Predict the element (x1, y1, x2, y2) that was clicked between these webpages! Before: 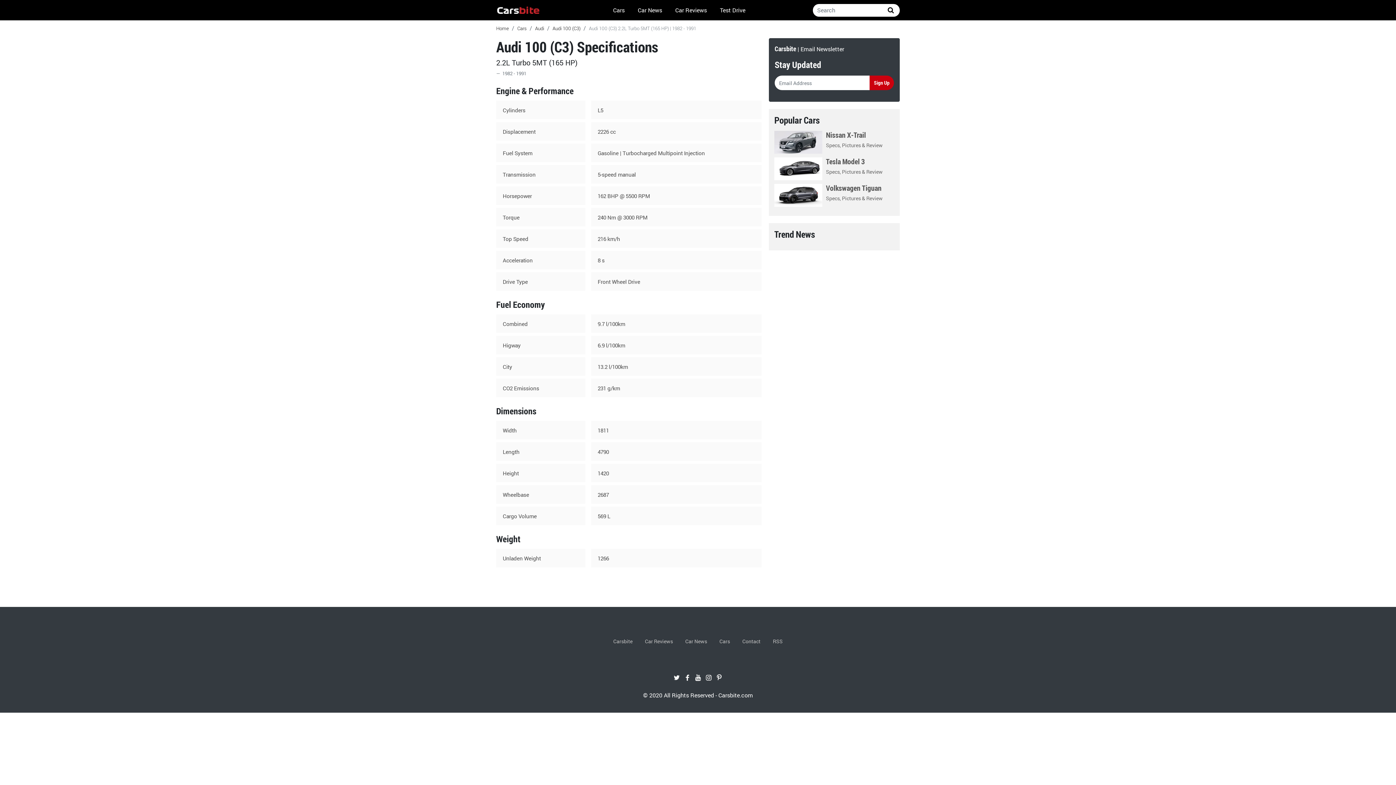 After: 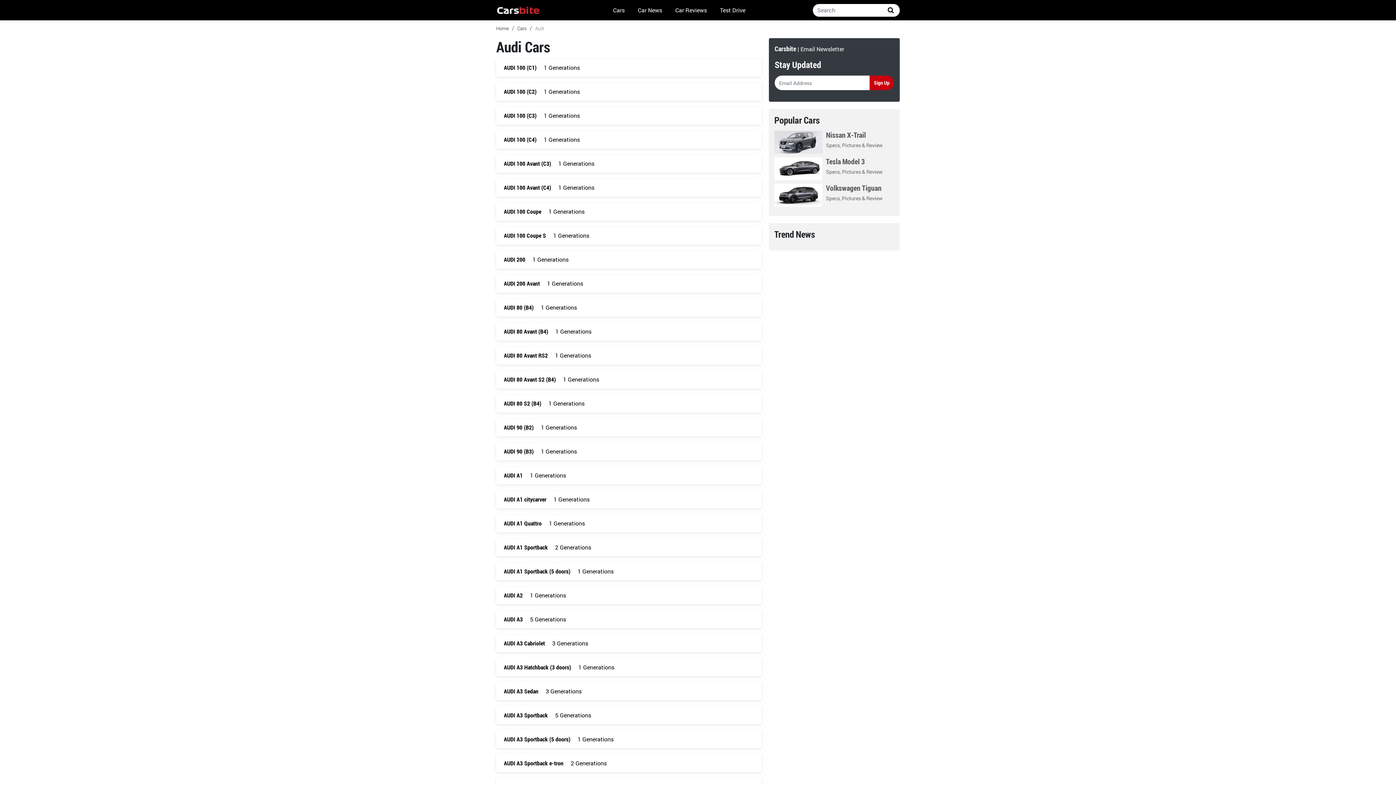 Action: label: Audi bbox: (535, 25, 544, 31)